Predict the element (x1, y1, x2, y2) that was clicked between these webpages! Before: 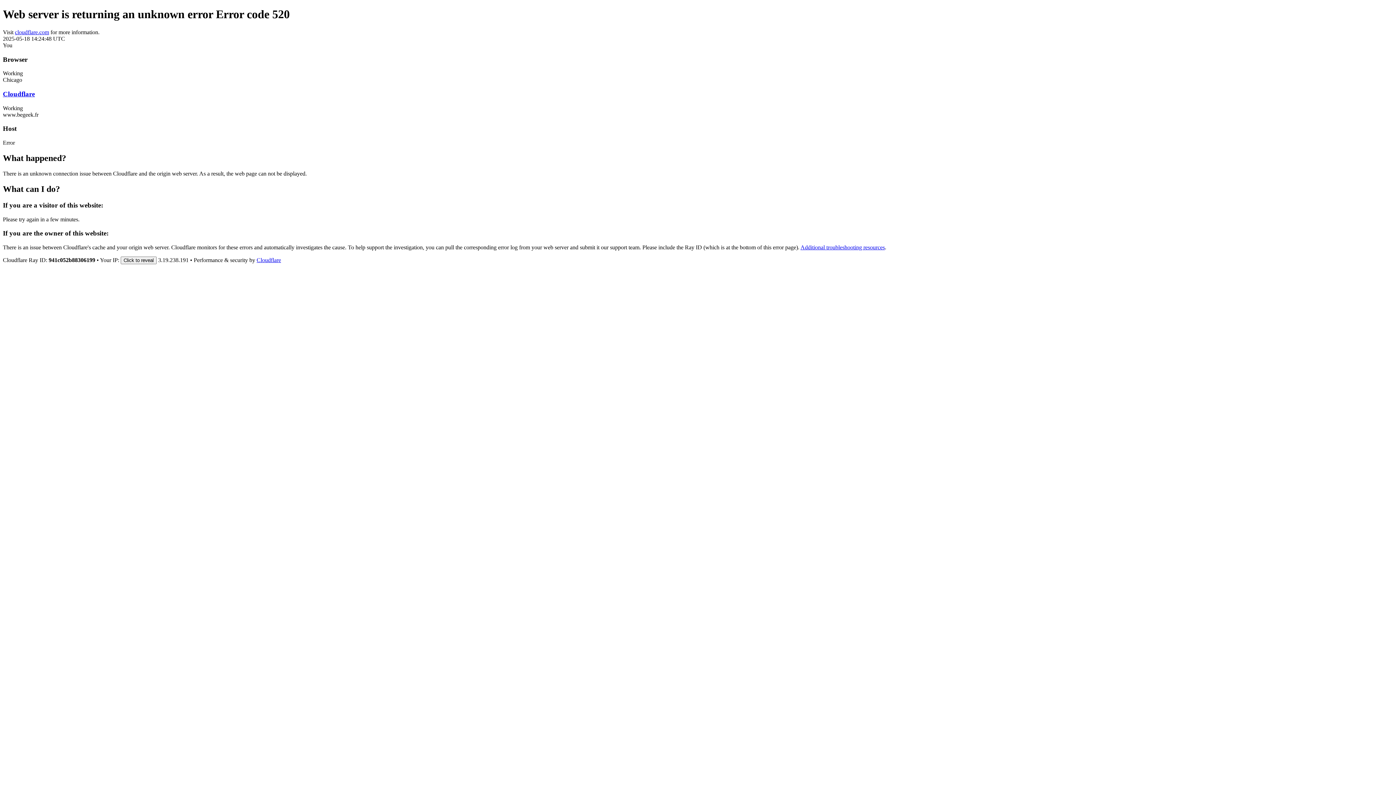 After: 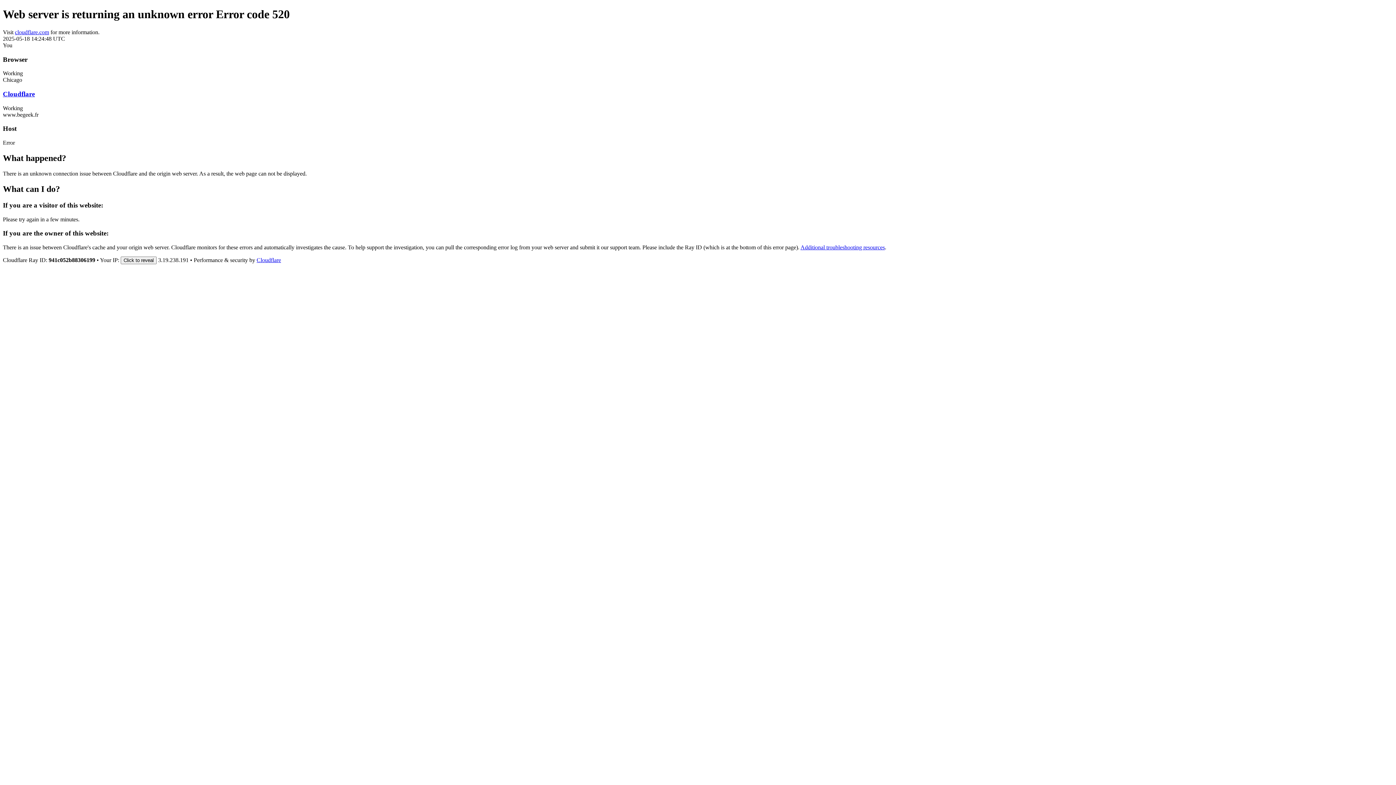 Action: label: Cloudflare bbox: (2, 90, 34, 97)